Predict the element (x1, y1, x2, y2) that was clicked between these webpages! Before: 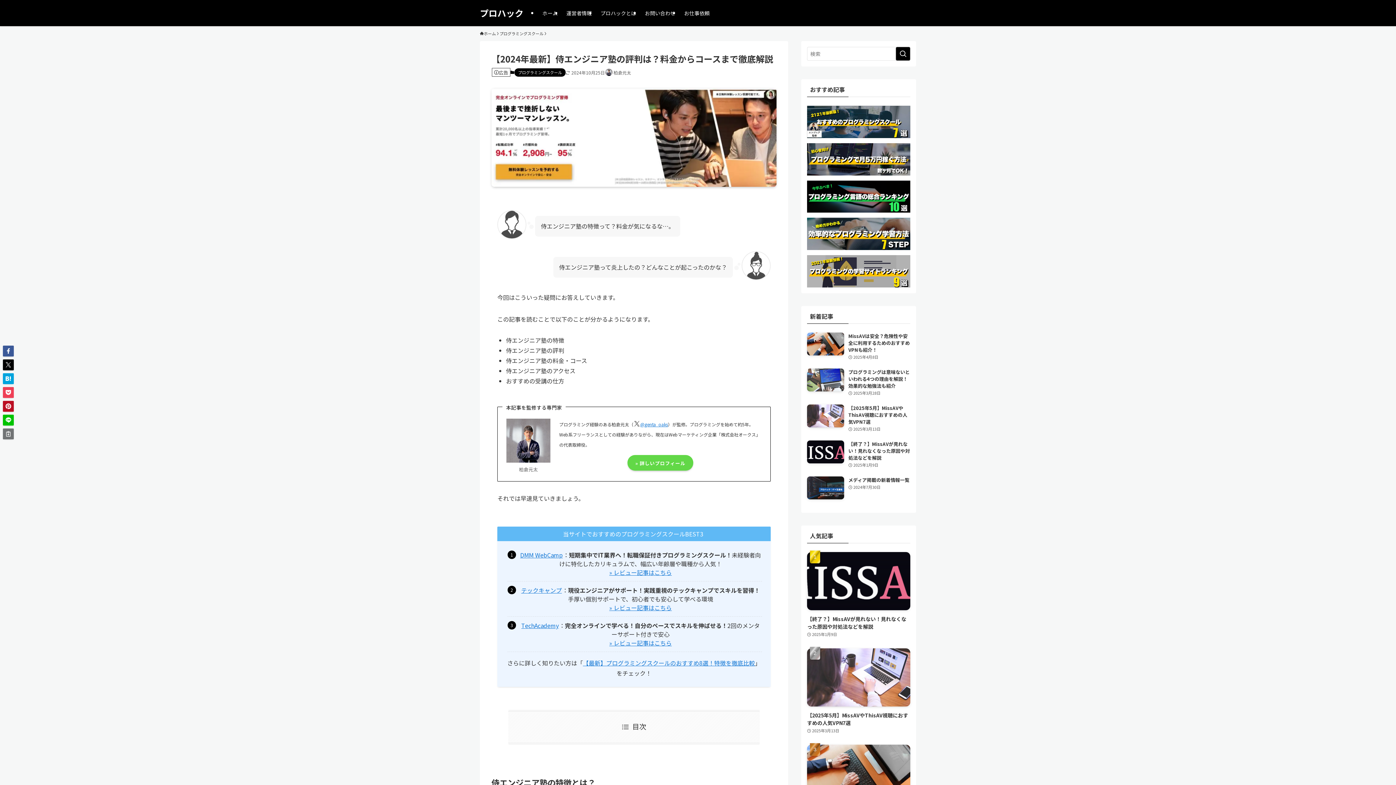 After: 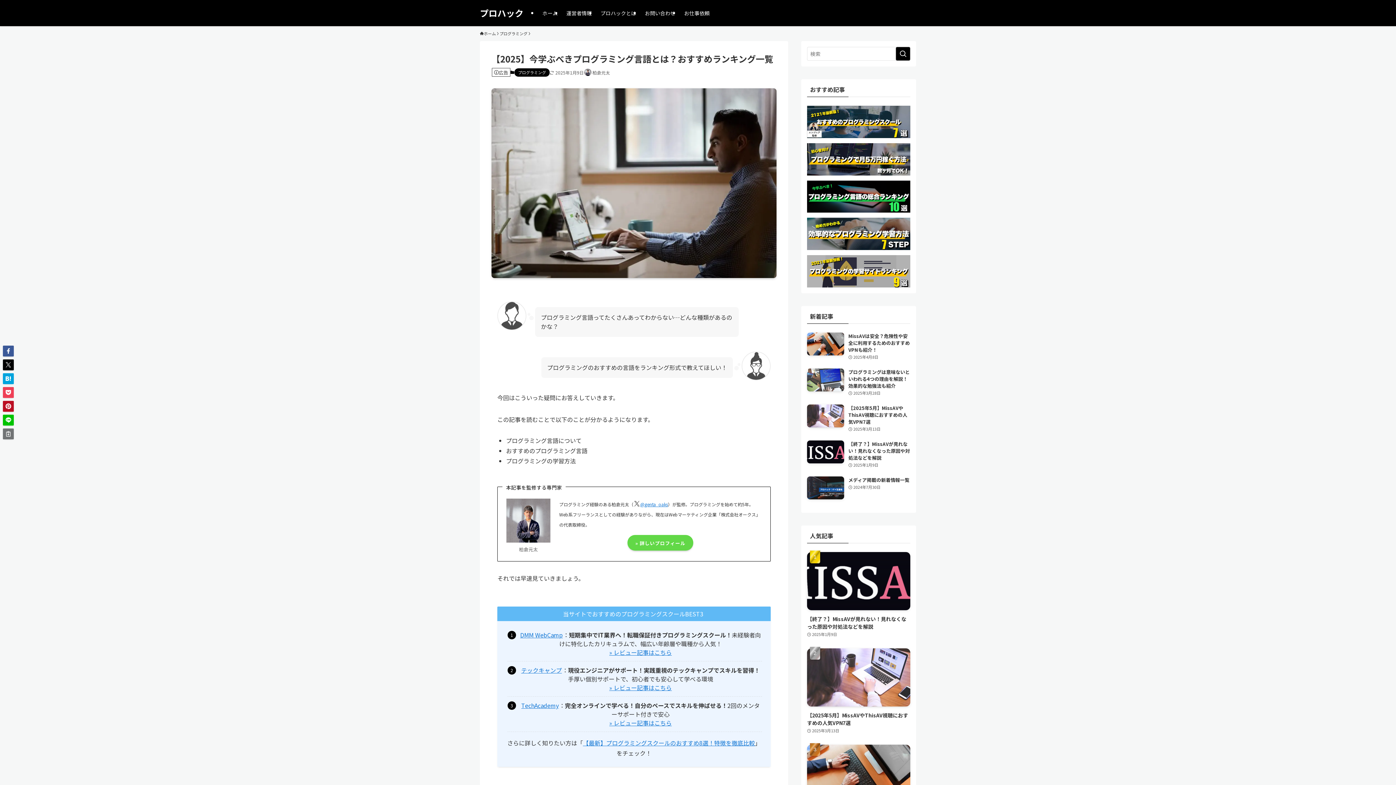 Action: bbox: (807, 180, 910, 212)